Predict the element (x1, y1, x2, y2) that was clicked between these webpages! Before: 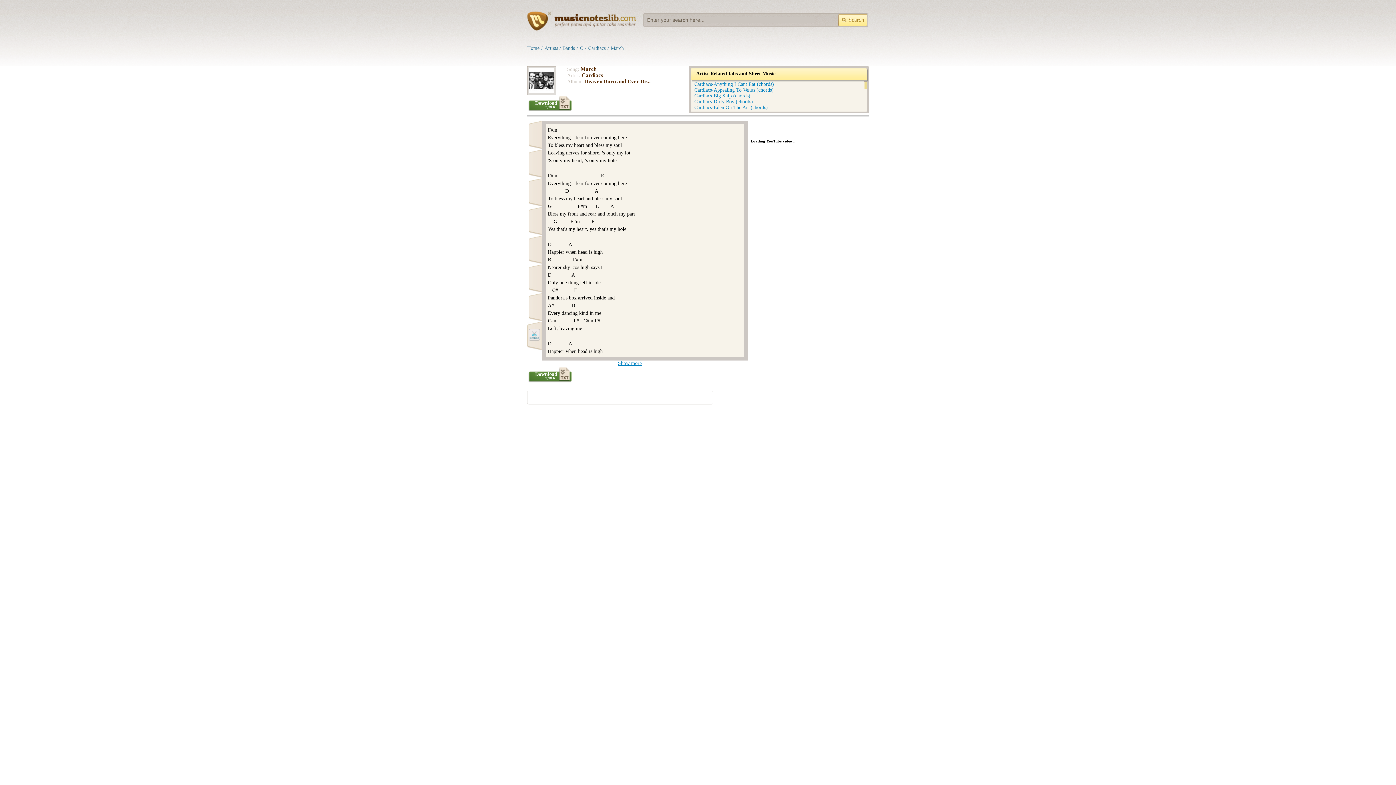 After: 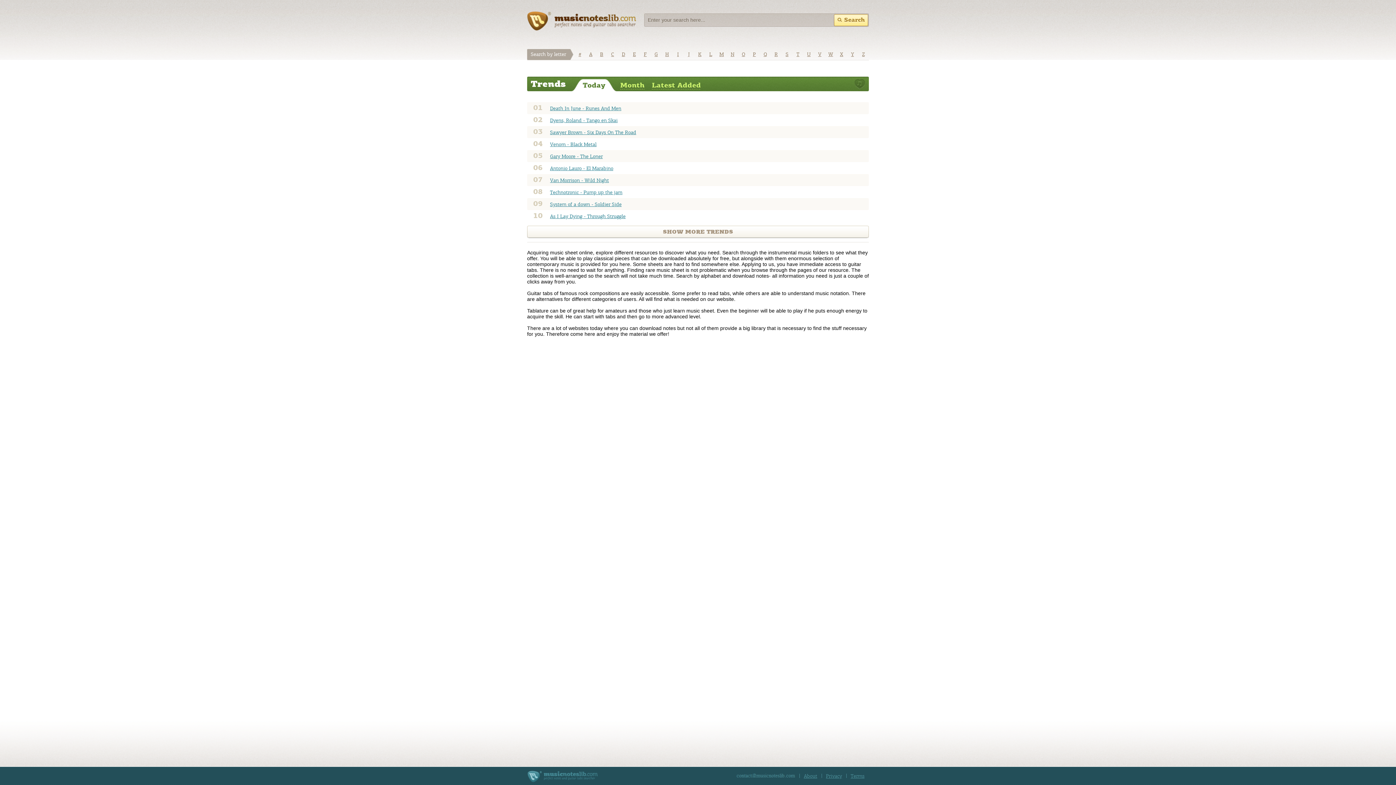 Action: bbox: (527, 10, 636, 30)